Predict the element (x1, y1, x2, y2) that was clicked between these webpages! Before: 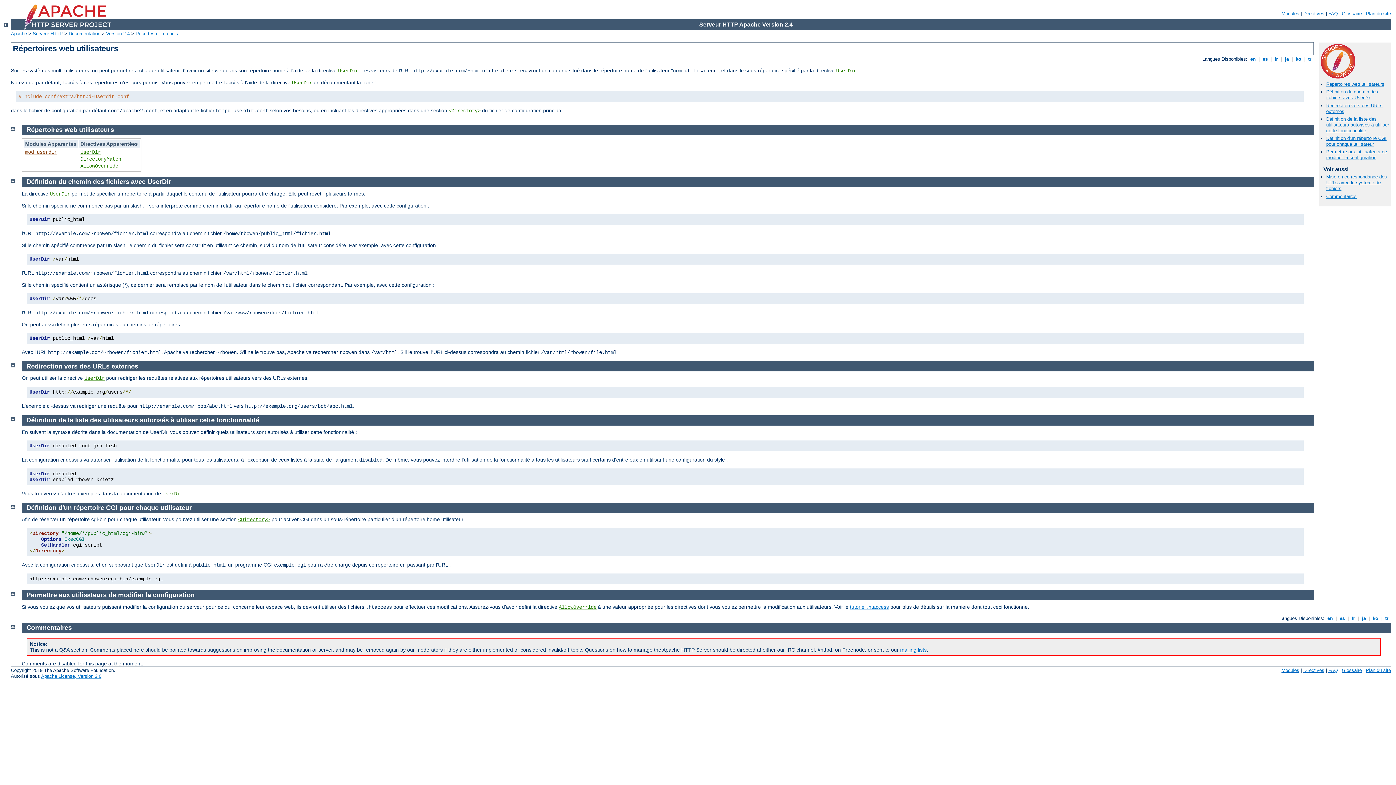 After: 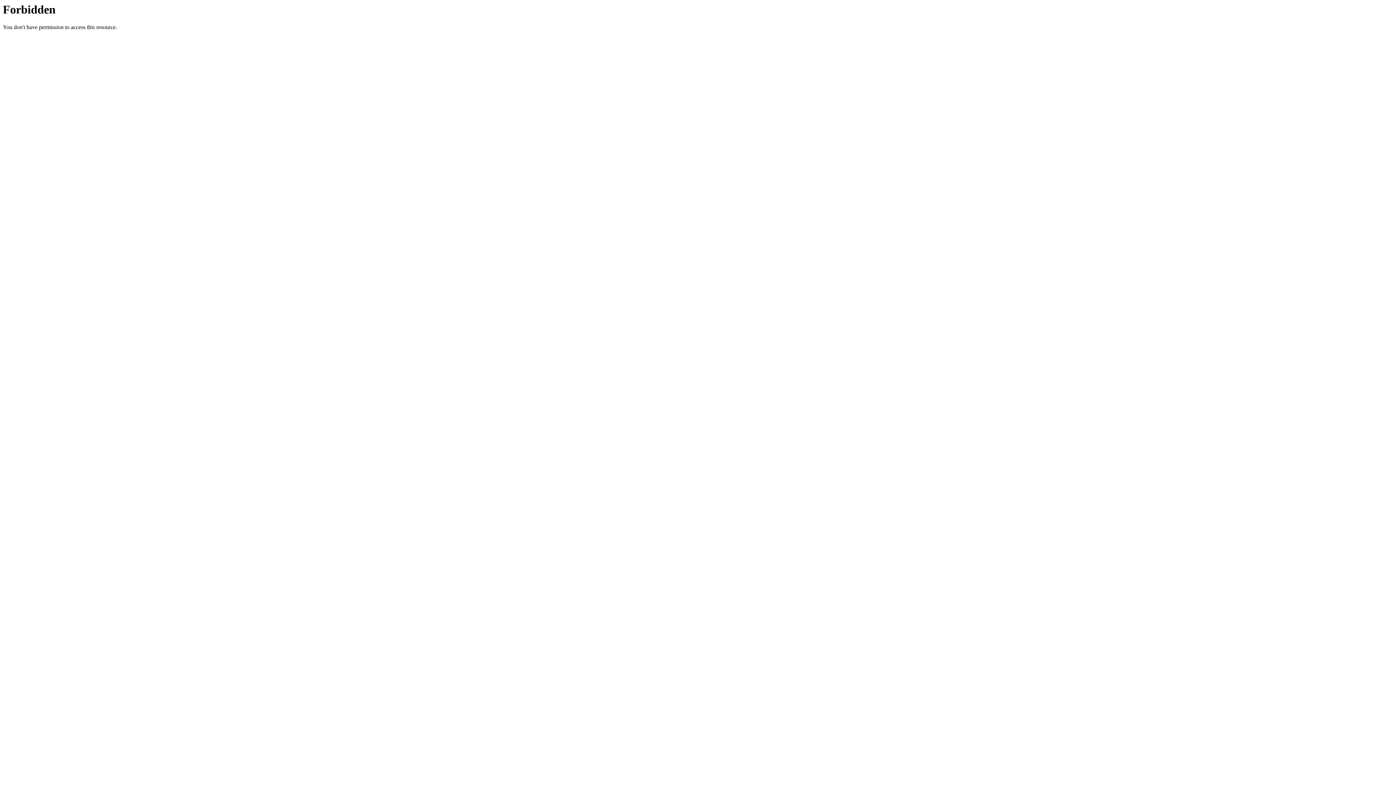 Action: label: FAQ bbox: (1328, 10, 1338, 16)